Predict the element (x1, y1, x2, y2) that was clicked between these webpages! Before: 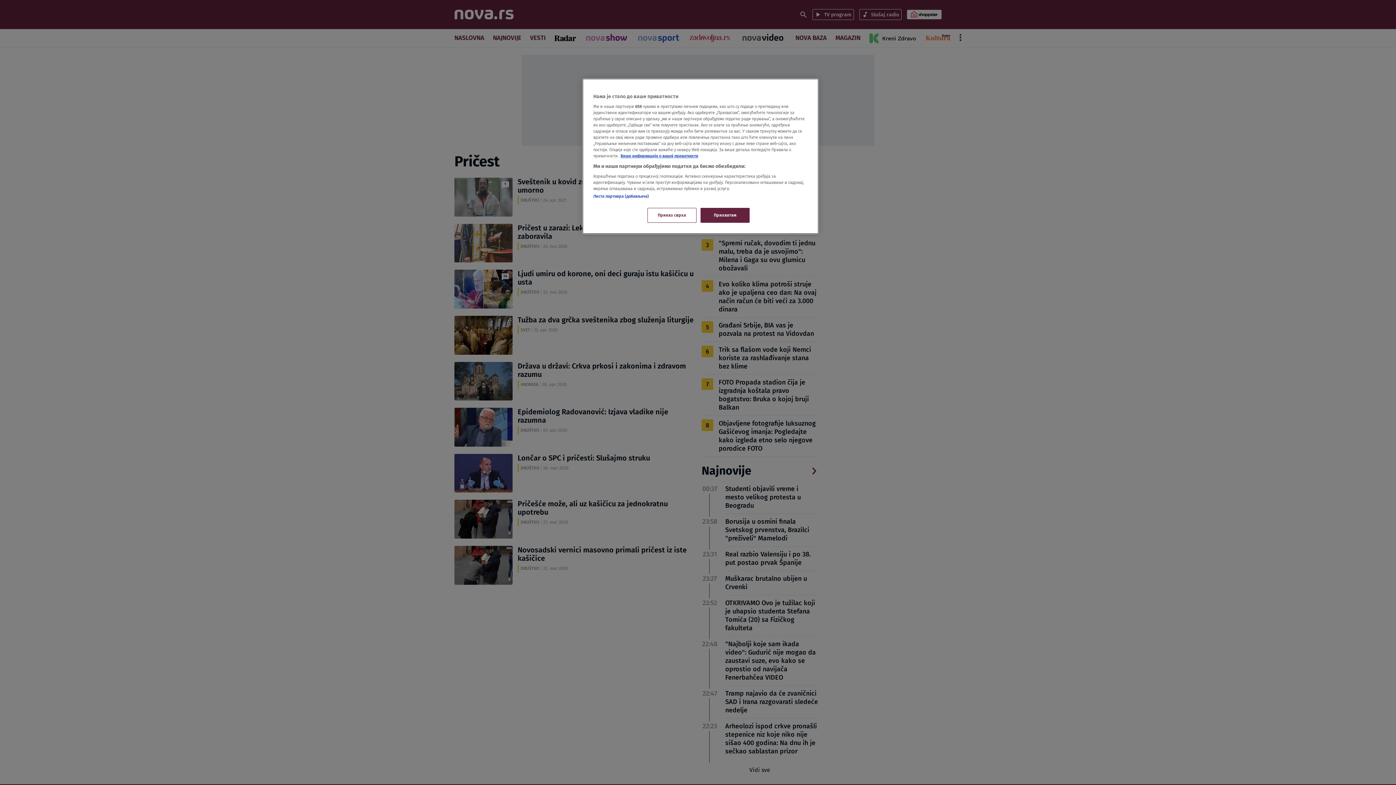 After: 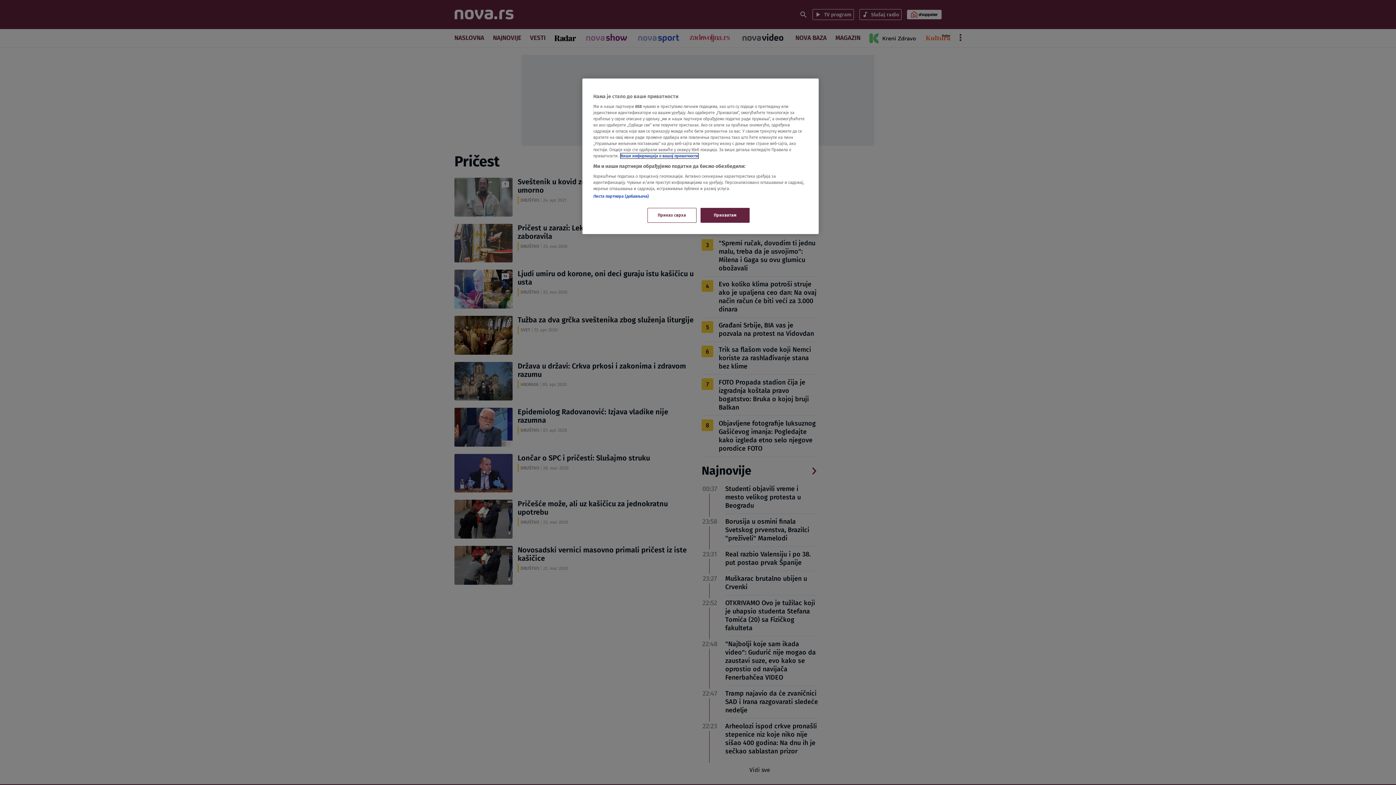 Action: bbox: (620, 153, 698, 158) label: Више о политици приватности, opens in a new tab